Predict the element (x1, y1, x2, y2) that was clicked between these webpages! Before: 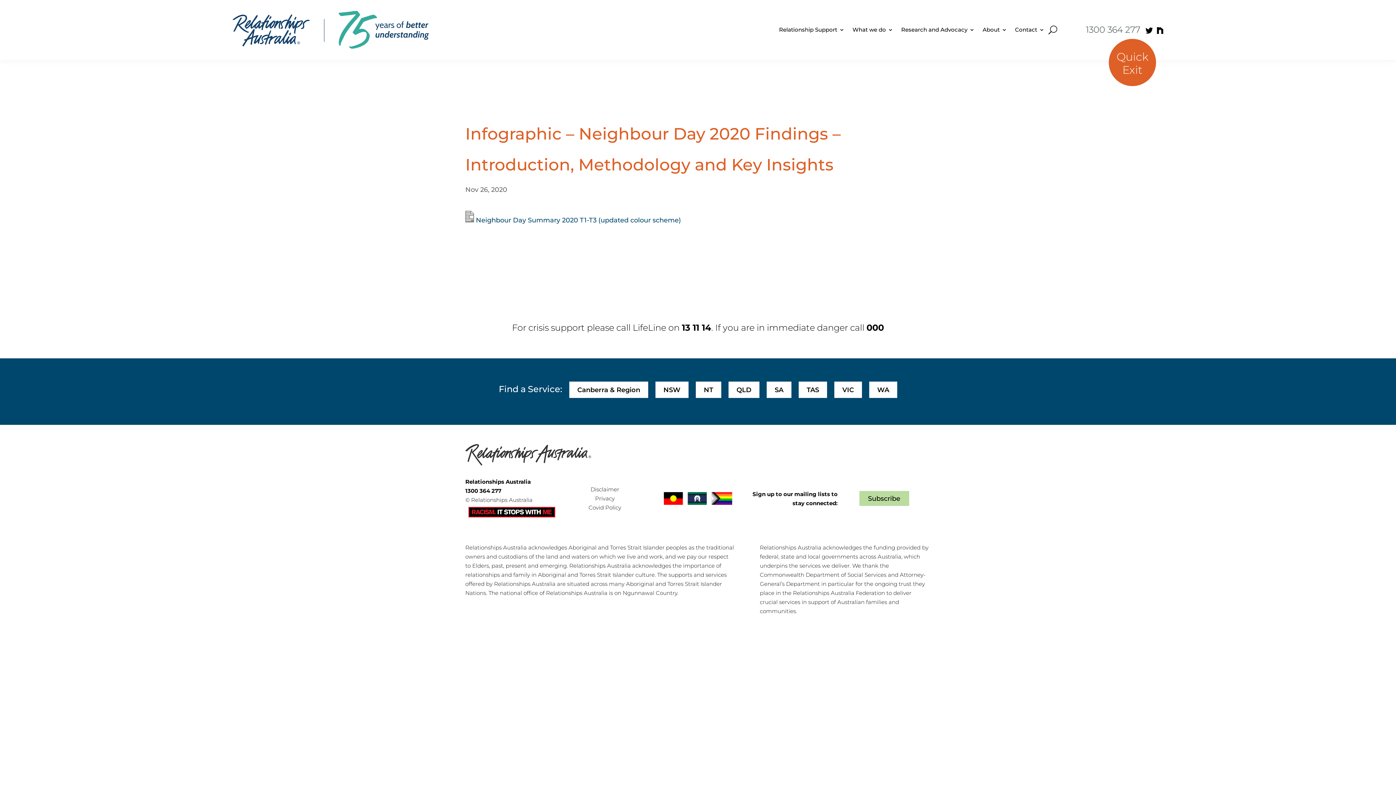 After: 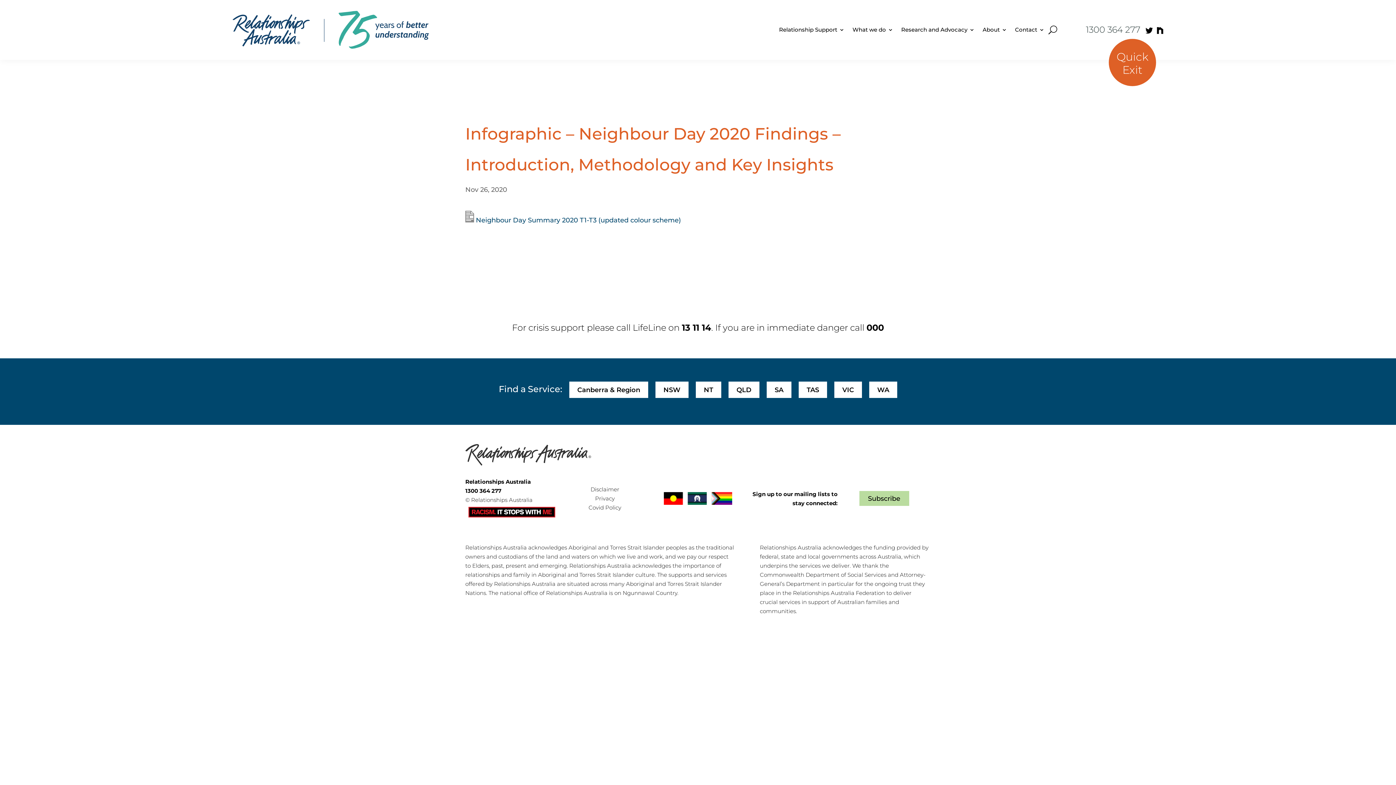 Action: label:  Neighbour Day Summary 2020 T1-T3 (updated colour scheme) bbox: (465, 216, 681, 224)